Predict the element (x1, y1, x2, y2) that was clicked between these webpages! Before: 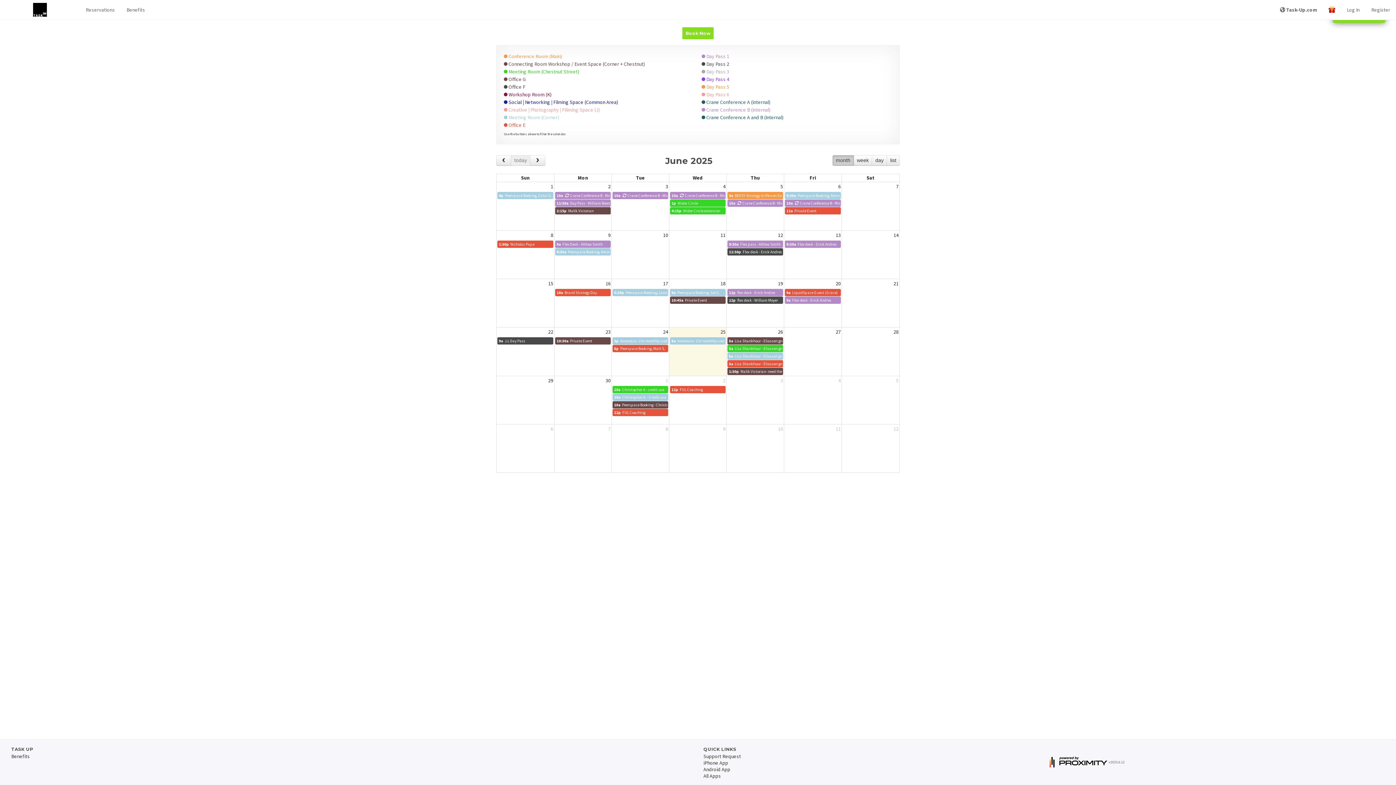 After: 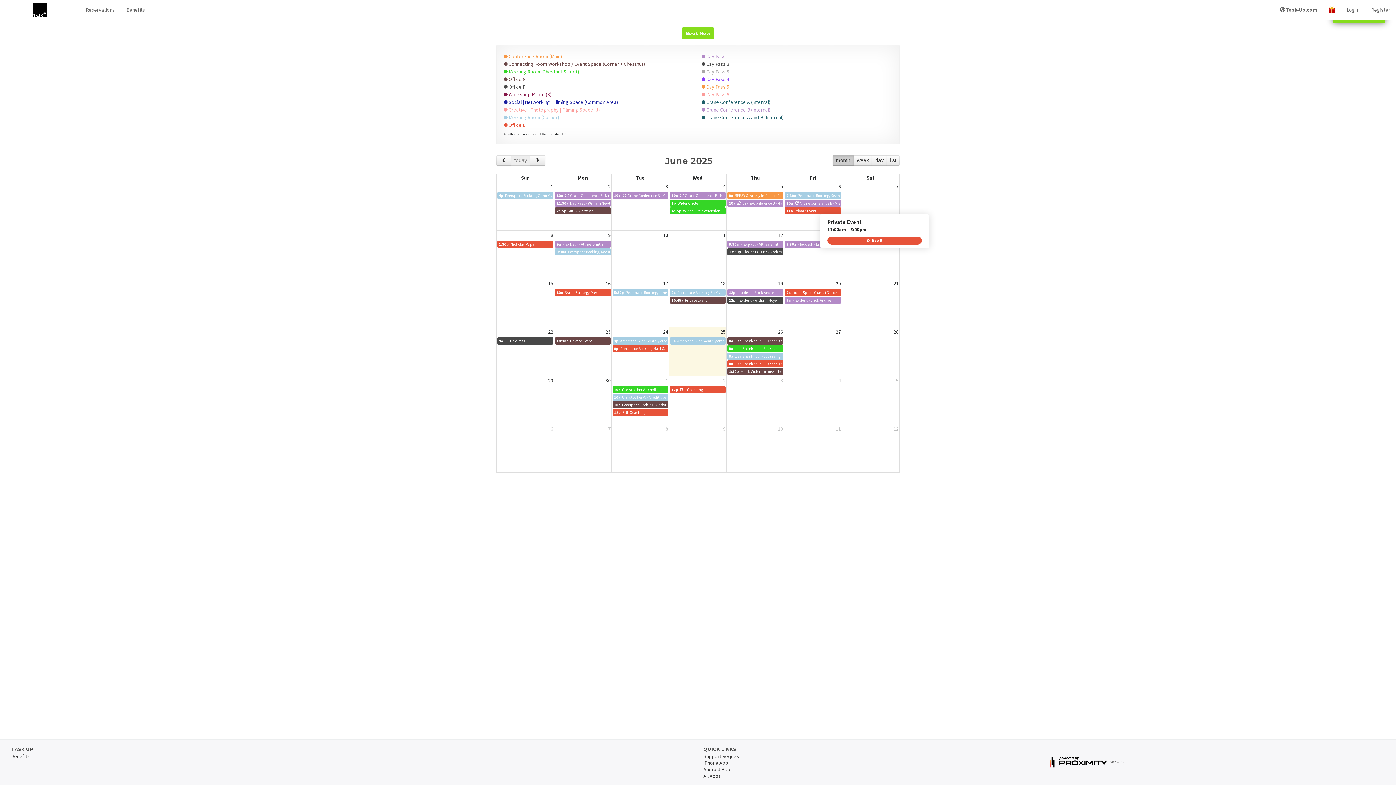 Action: bbox: (785, 207, 841, 214) label: 11a Private Event